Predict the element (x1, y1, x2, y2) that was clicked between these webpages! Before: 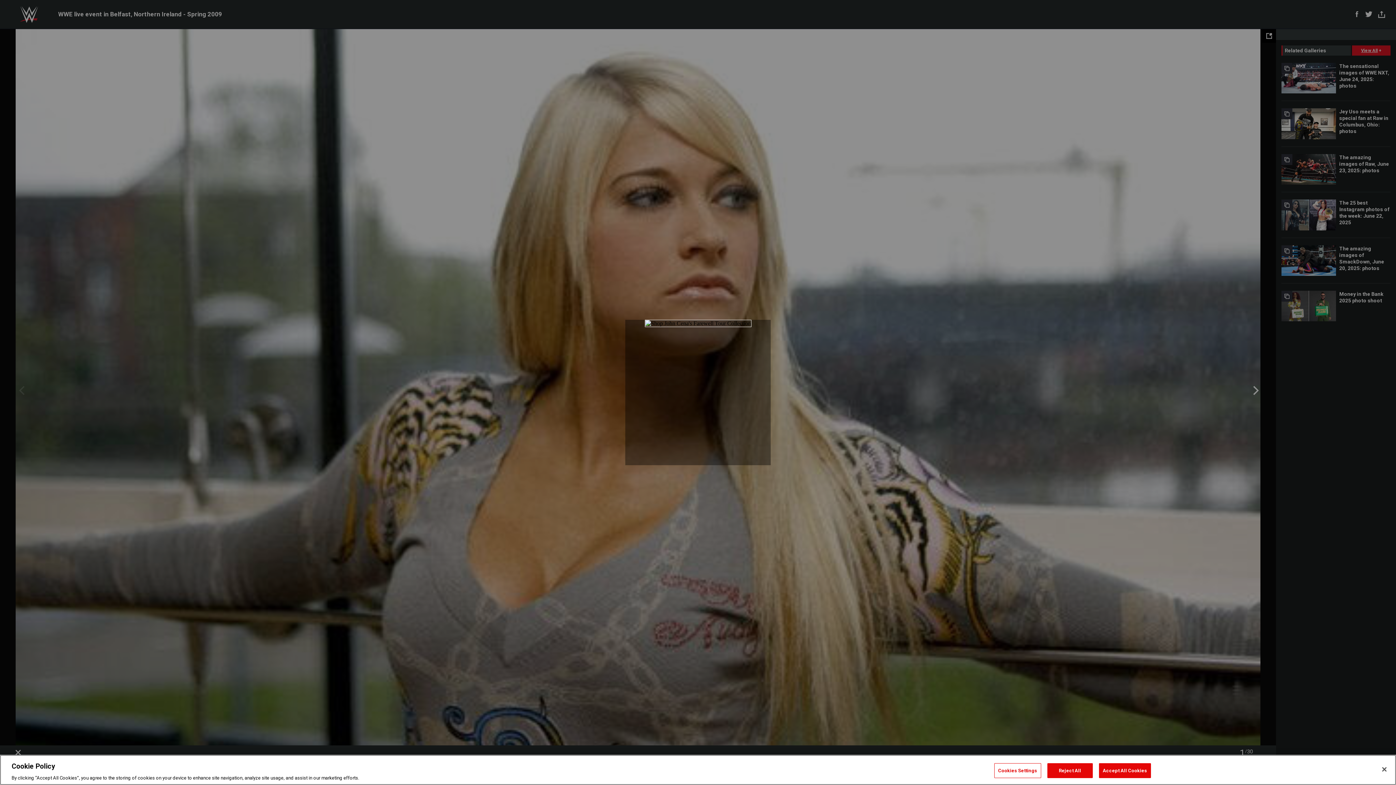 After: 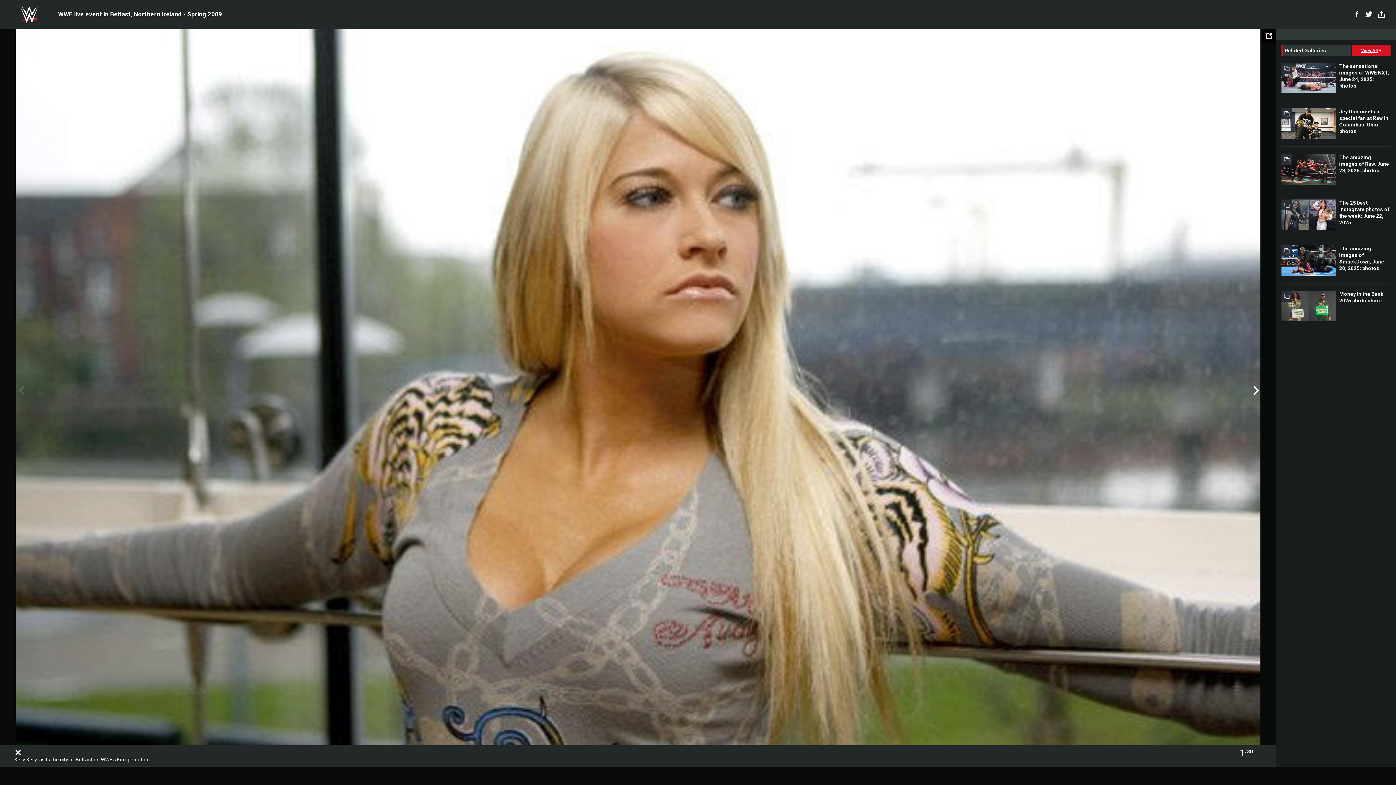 Action: bbox: (1376, 761, 1392, 777) label: Close